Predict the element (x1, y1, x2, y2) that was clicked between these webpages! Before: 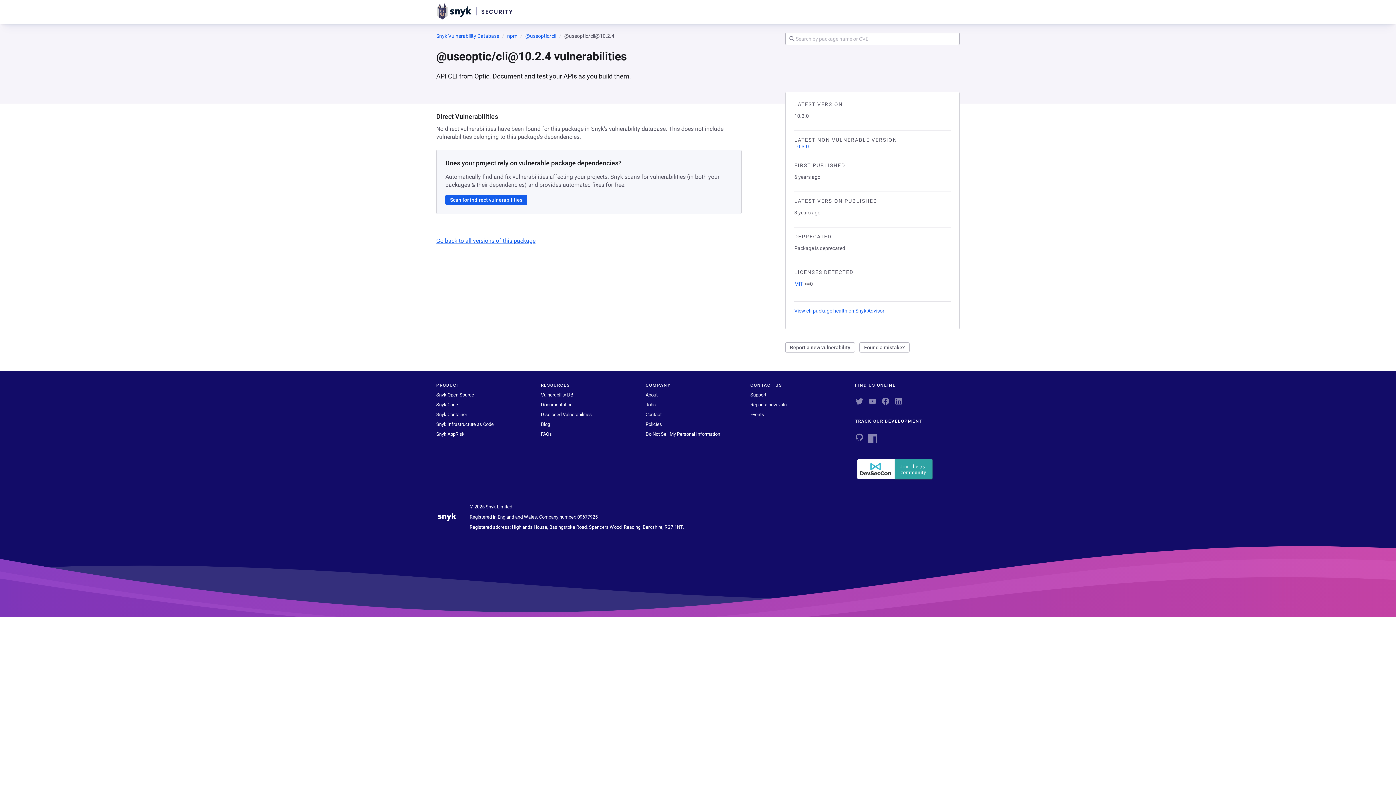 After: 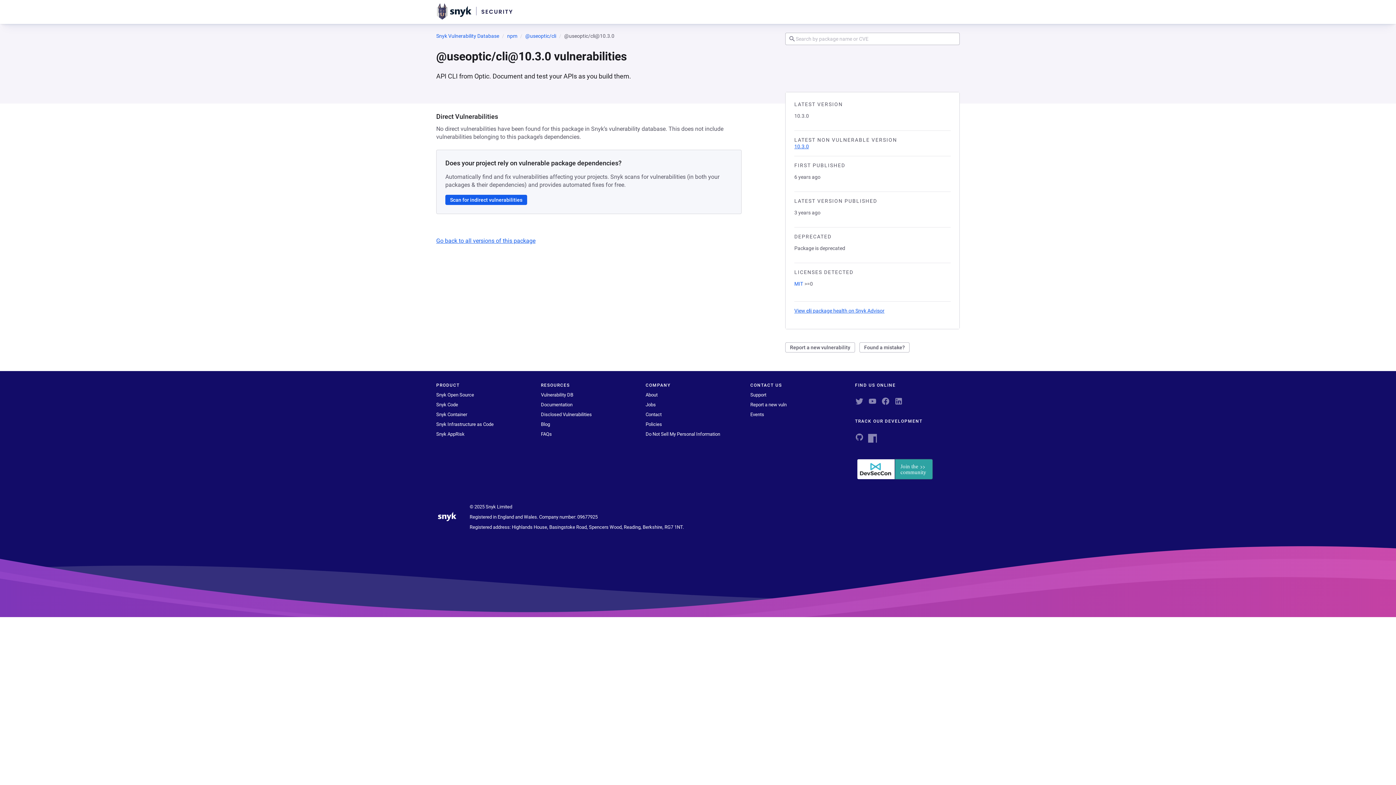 Action: label: 10.3.0 bbox: (794, 143, 809, 149)